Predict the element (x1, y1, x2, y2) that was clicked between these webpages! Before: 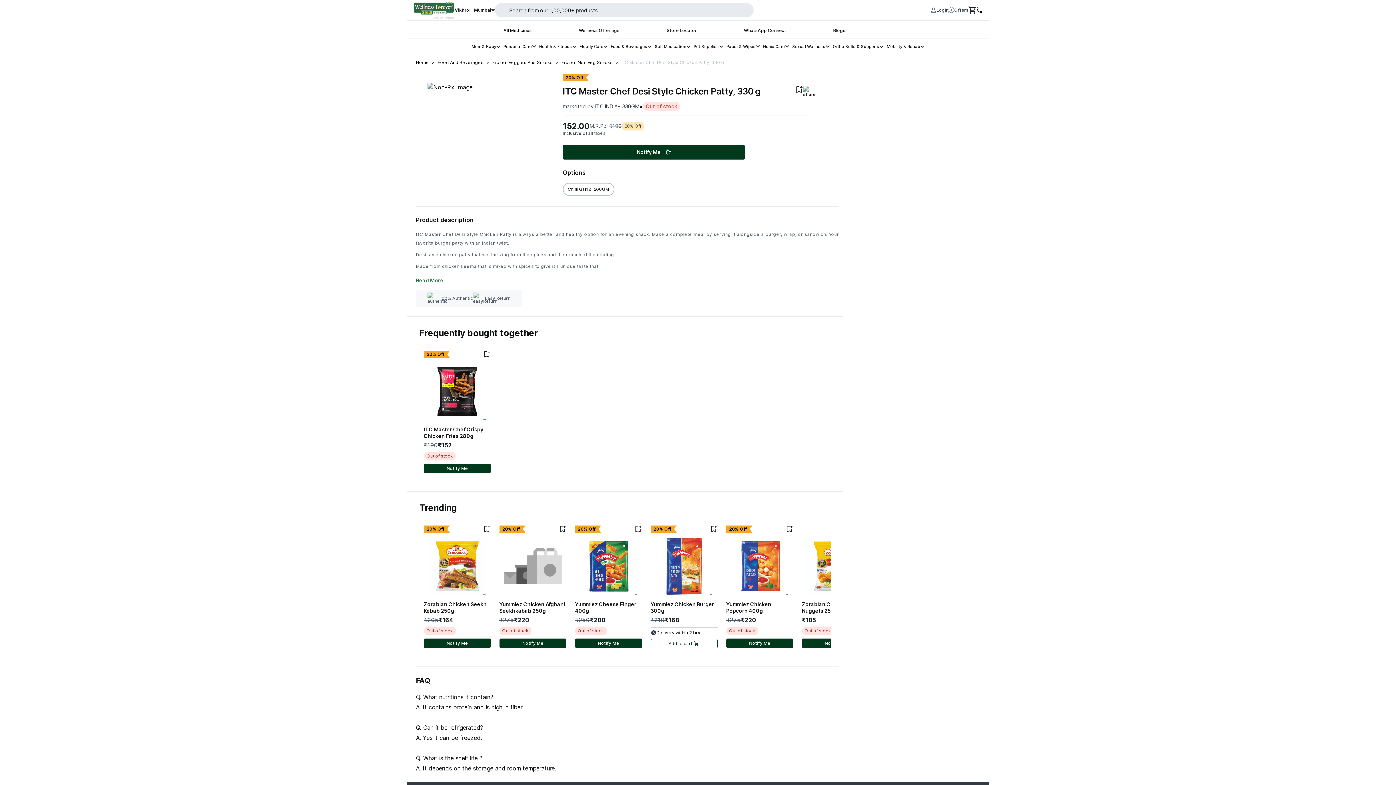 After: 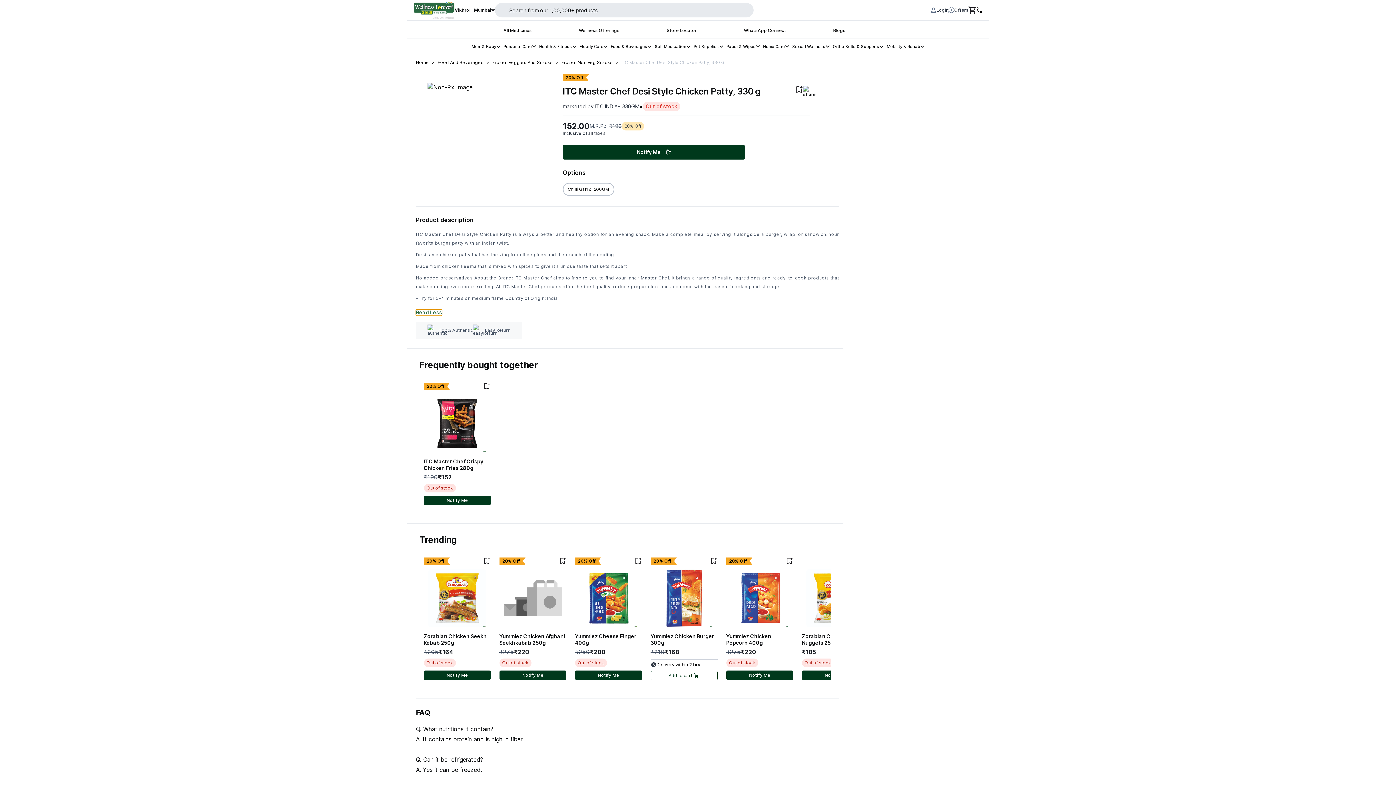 Action: bbox: (416, 277, 443, 284) label: Read More